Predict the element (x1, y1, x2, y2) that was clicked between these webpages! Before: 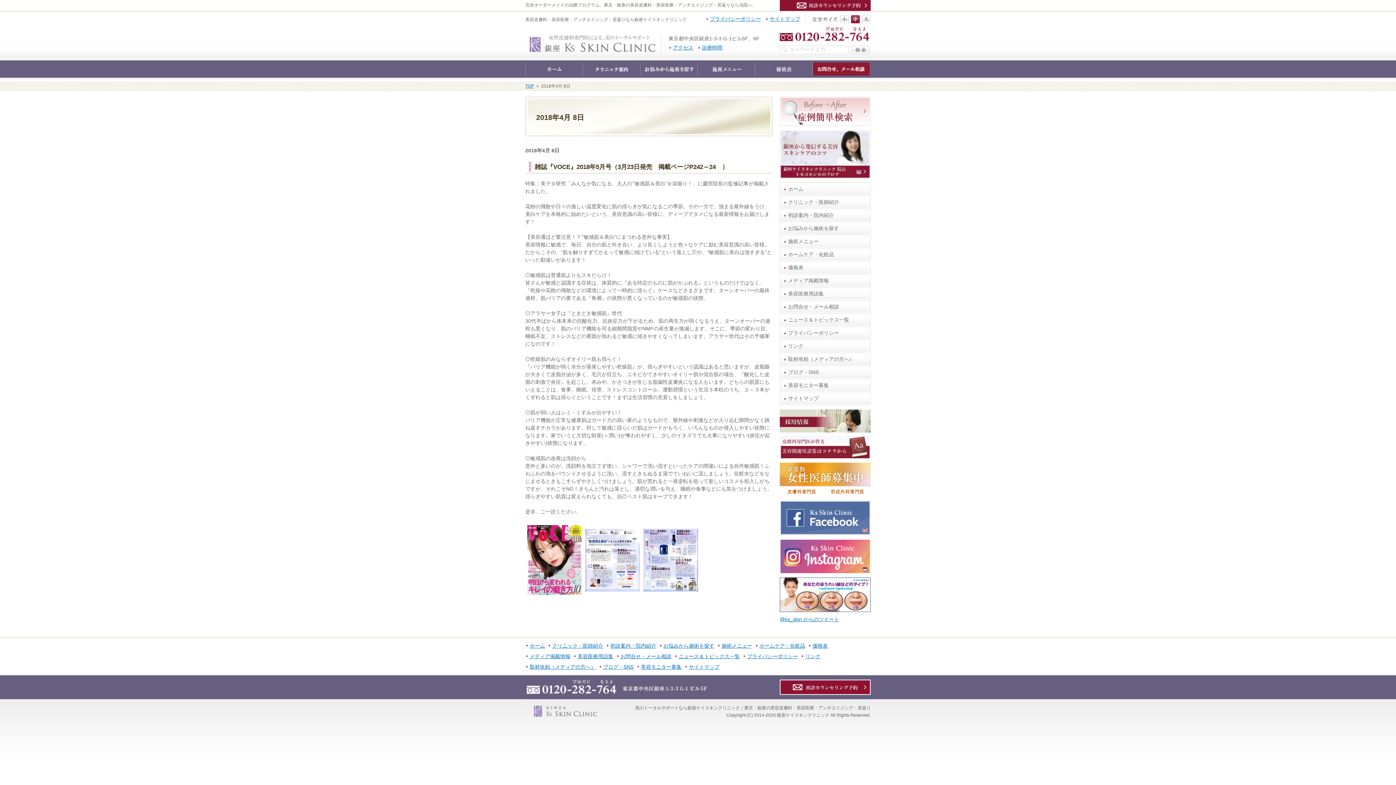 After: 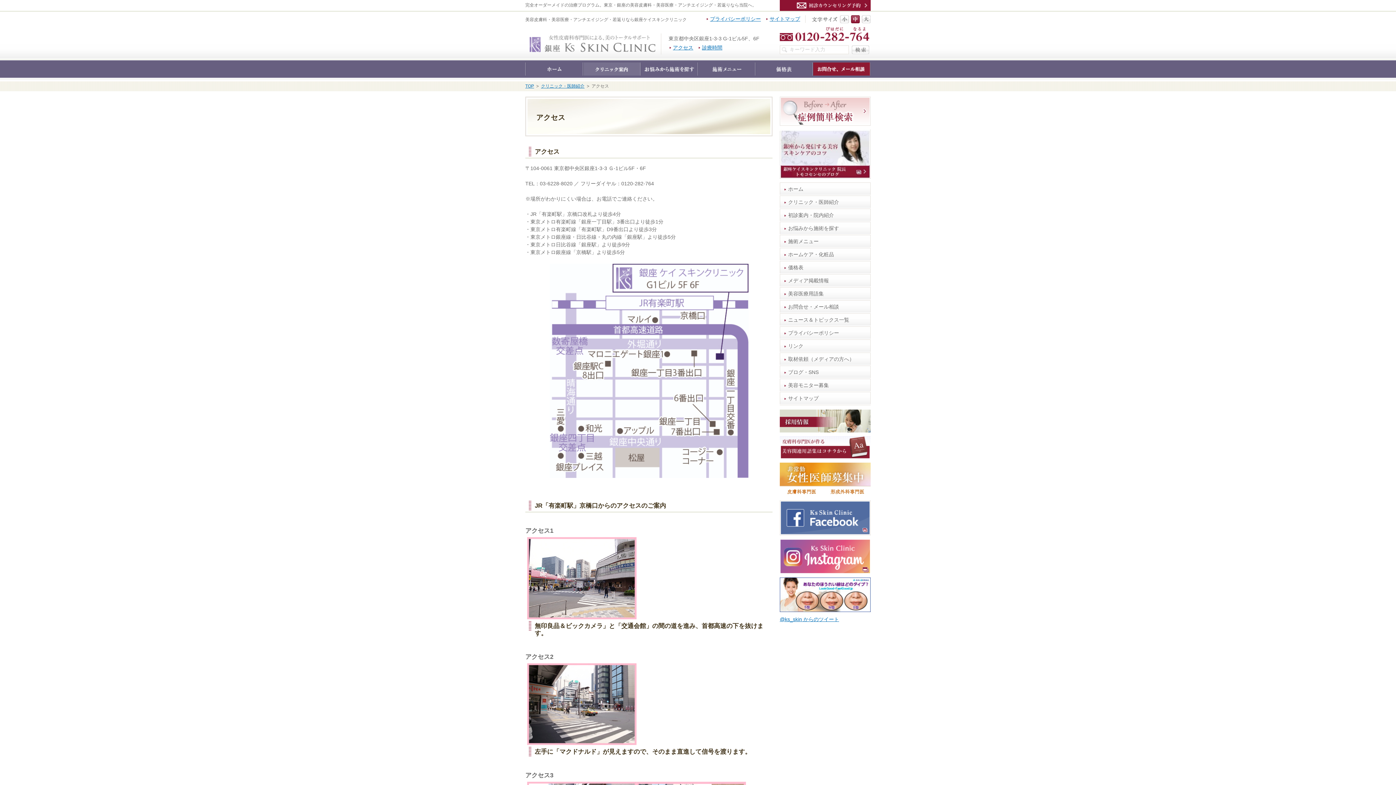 Action: bbox: (668, 44, 693, 50) label: アクセス